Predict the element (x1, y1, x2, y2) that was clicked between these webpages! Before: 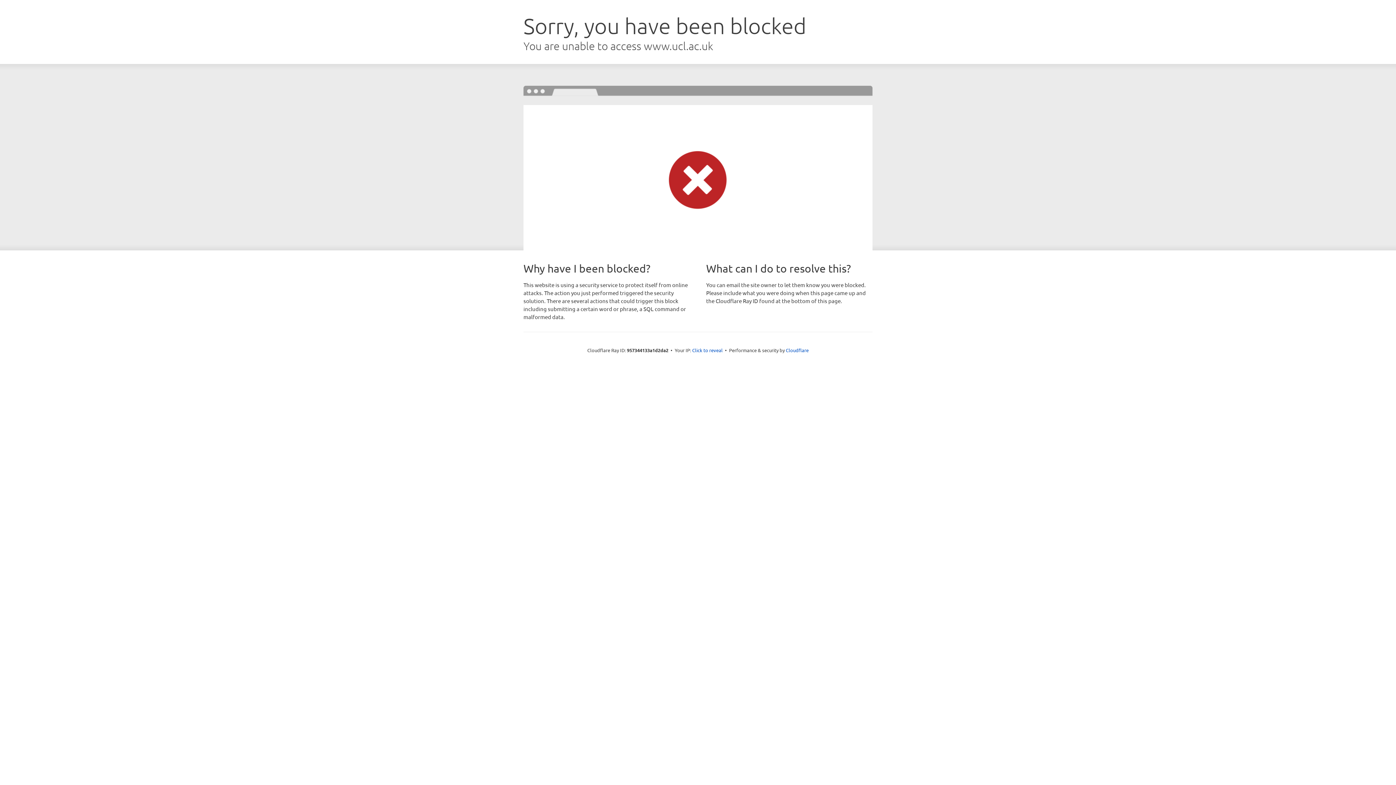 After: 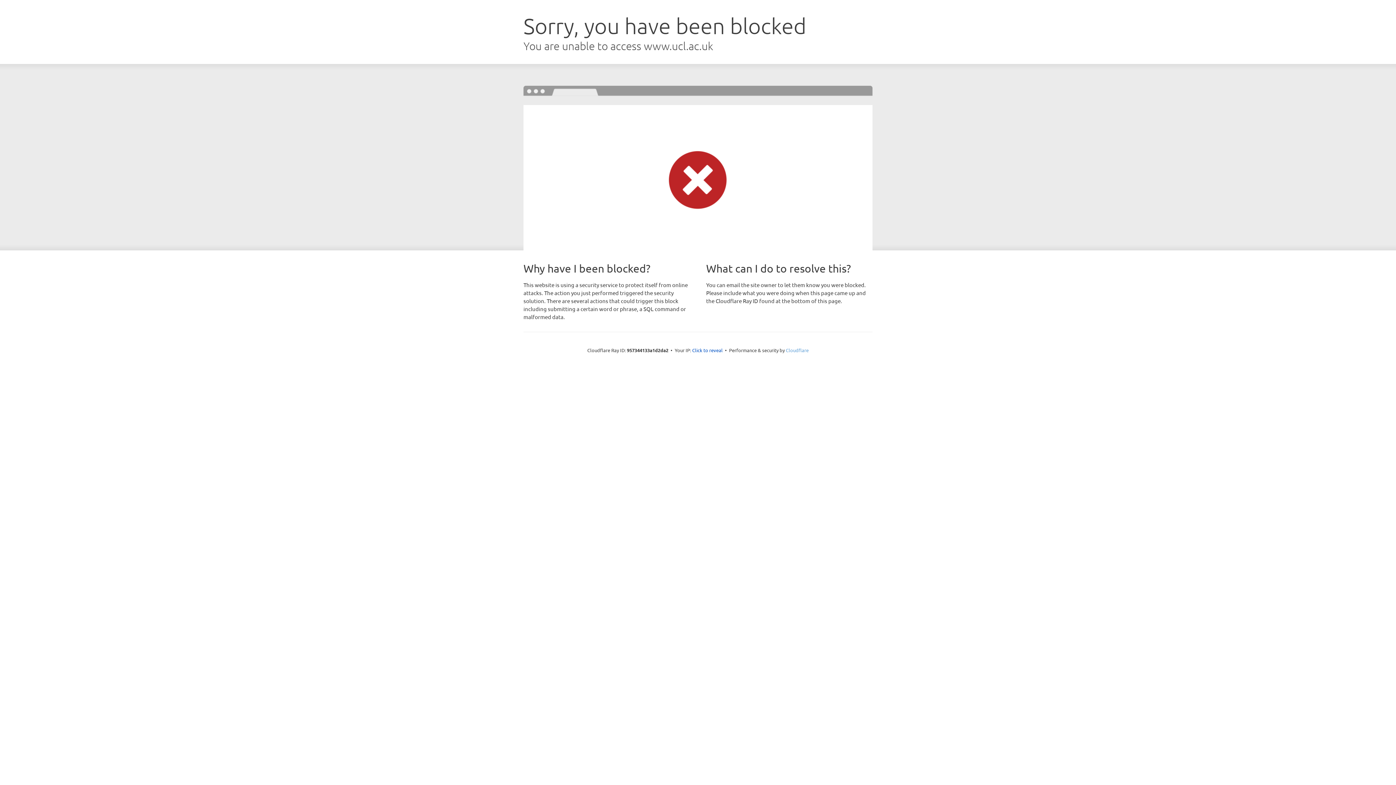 Action: bbox: (786, 347, 808, 353) label: Cloudflare